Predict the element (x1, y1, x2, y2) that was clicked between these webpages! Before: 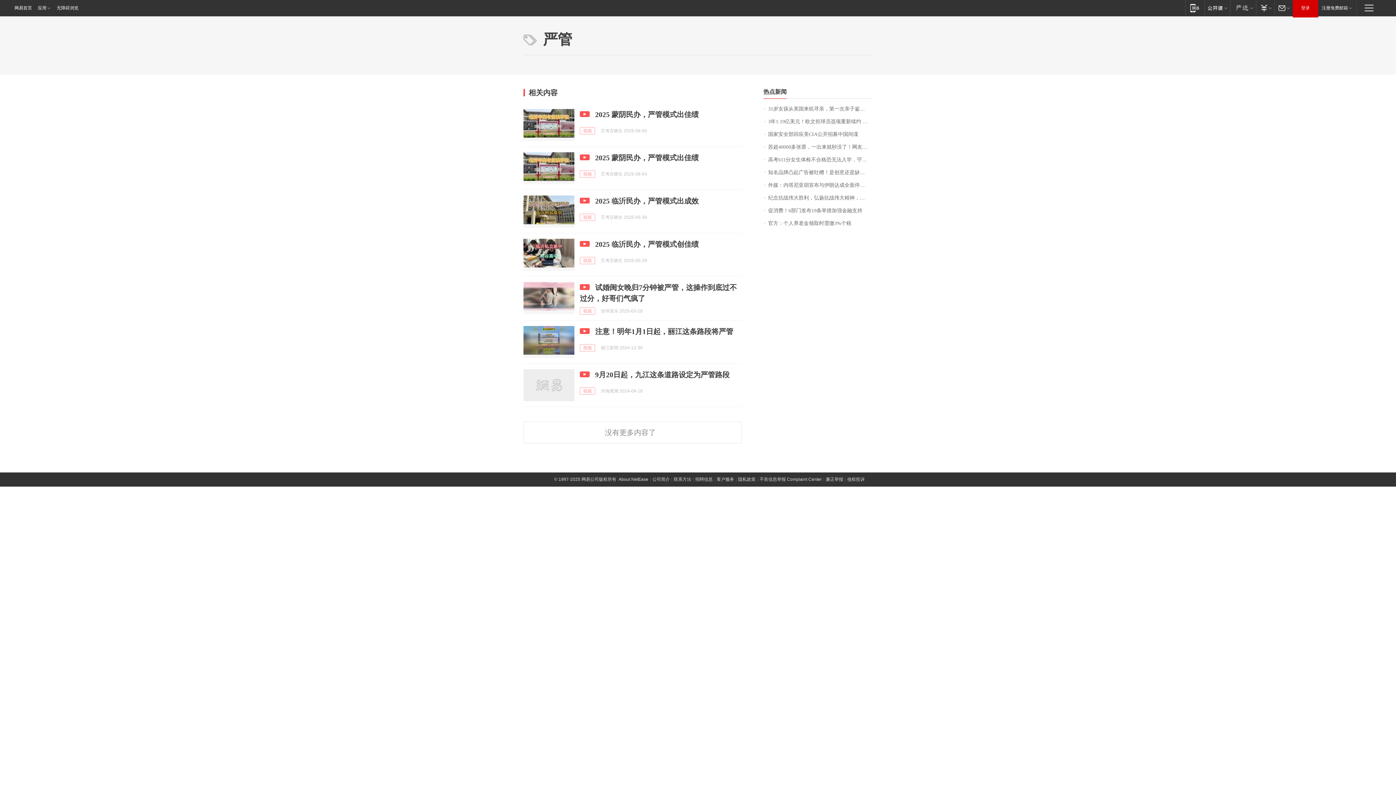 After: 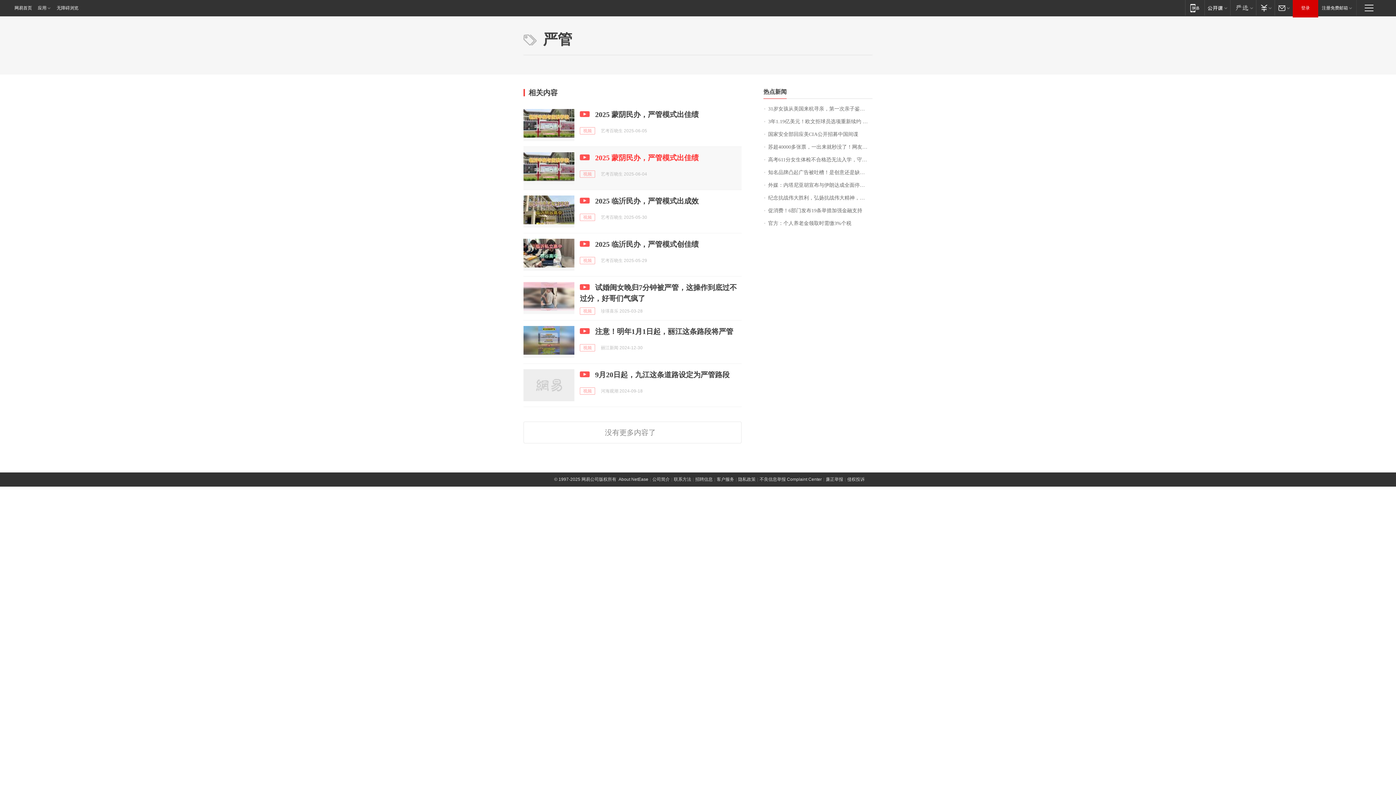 Action: label: 2025 蒙阴民办，严管模式出佳绩 bbox: (595, 153, 698, 161)